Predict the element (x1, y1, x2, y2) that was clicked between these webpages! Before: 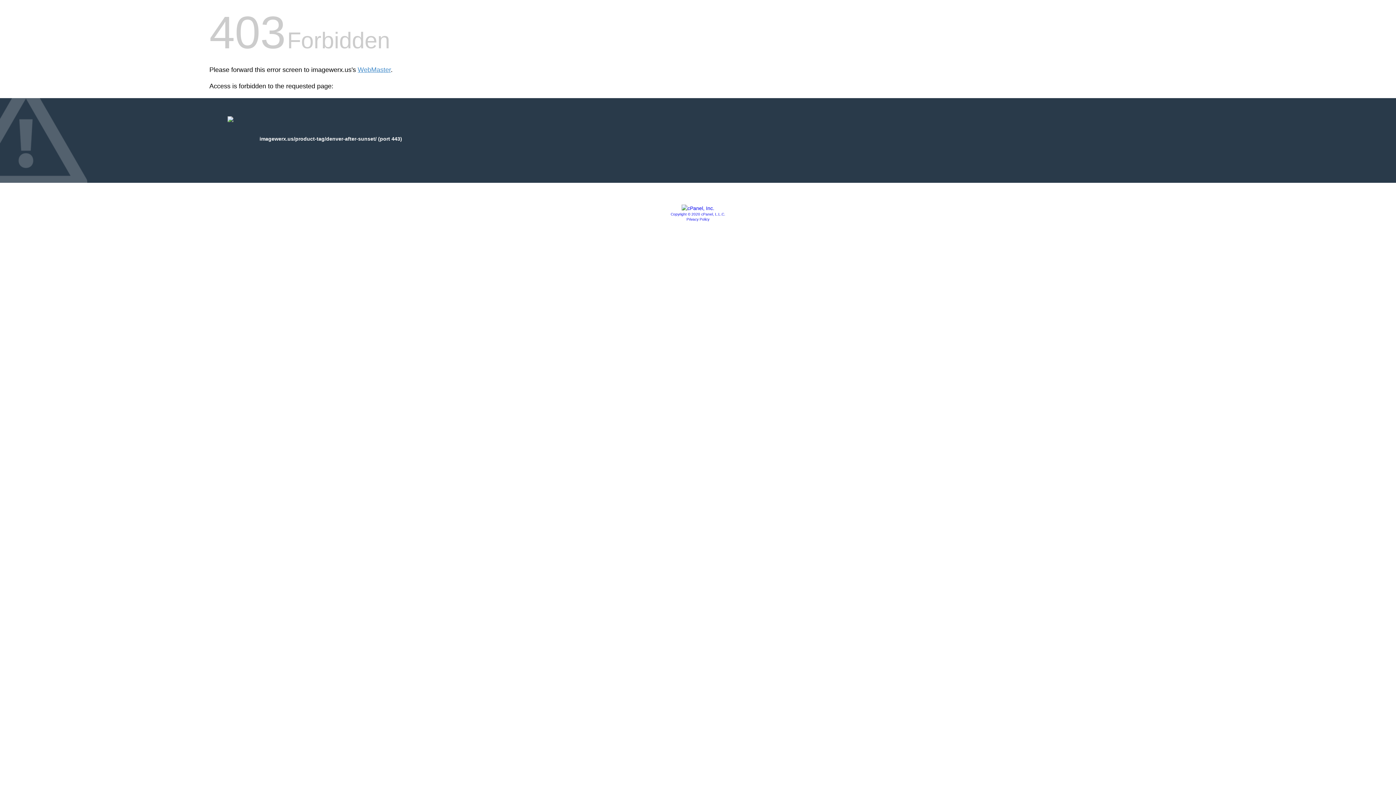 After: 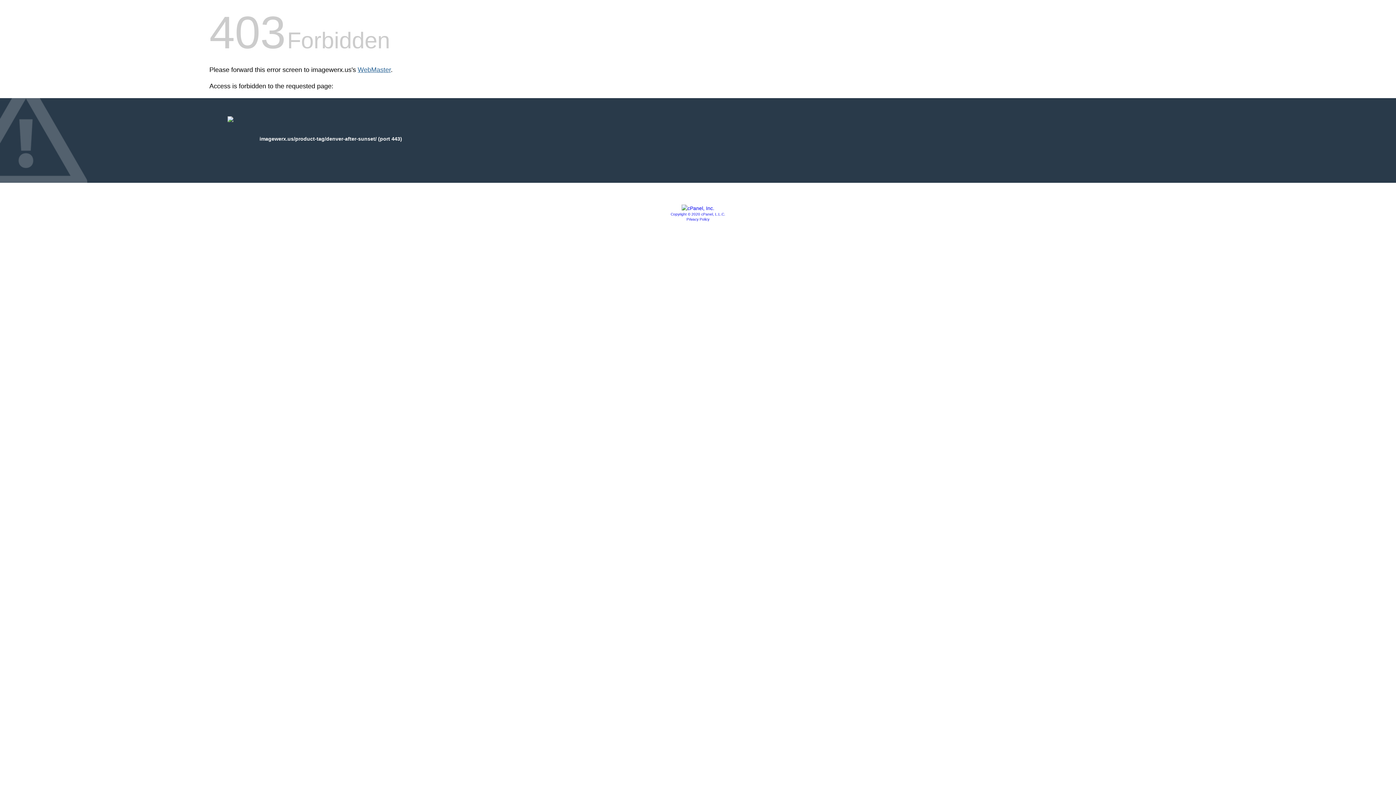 Action: bbox: (357, 66, 390, 73) label: WebMaster